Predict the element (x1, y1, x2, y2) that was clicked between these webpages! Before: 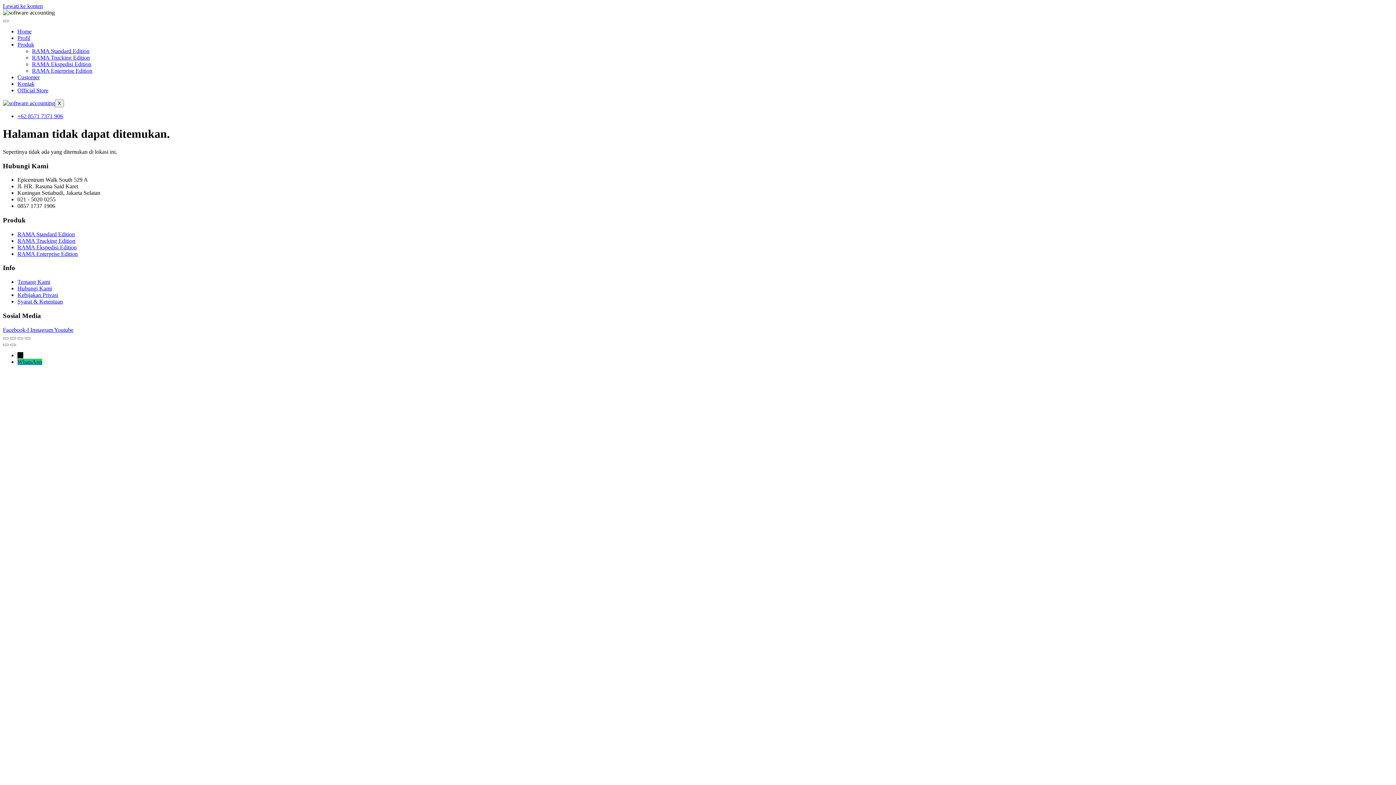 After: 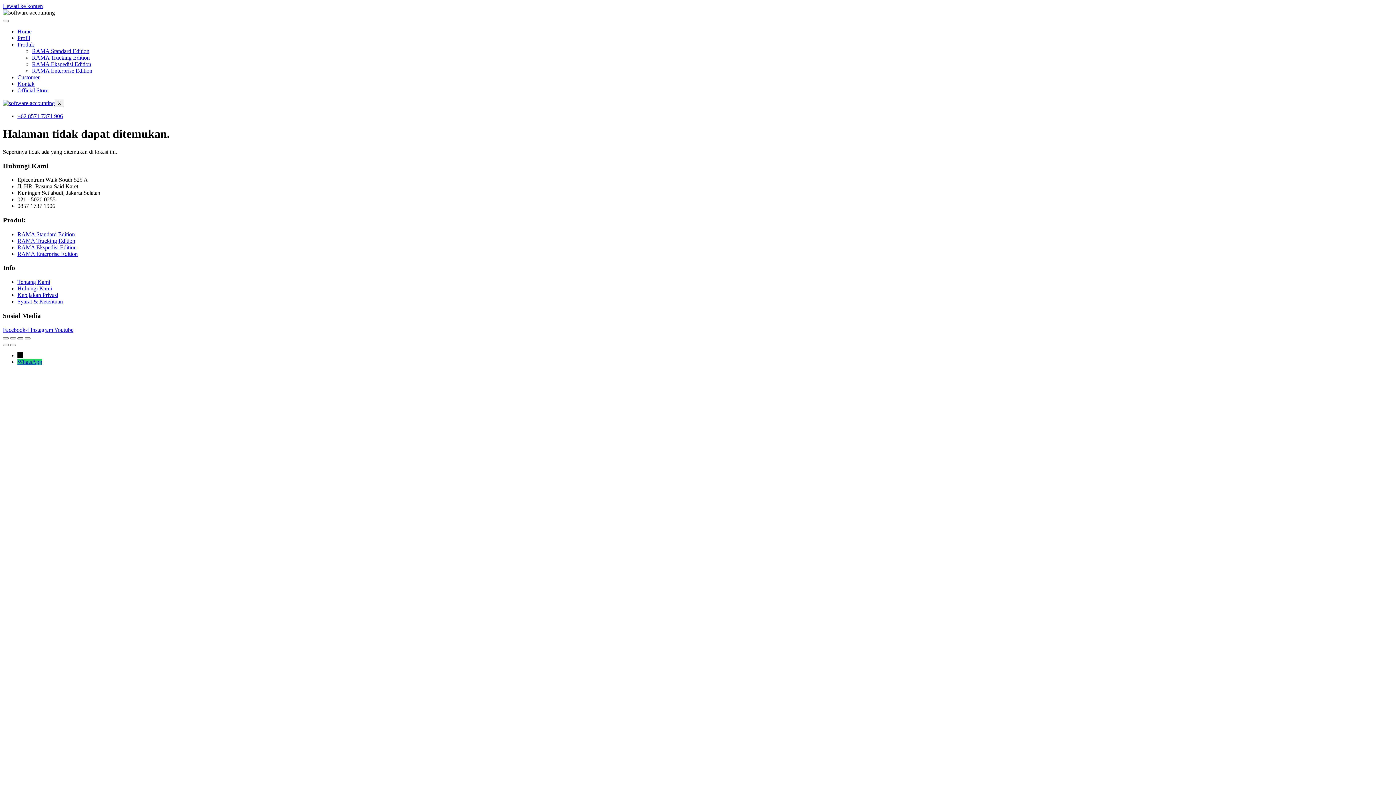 Action: bbox: (17, 337, 23, 339) label: Bagikan